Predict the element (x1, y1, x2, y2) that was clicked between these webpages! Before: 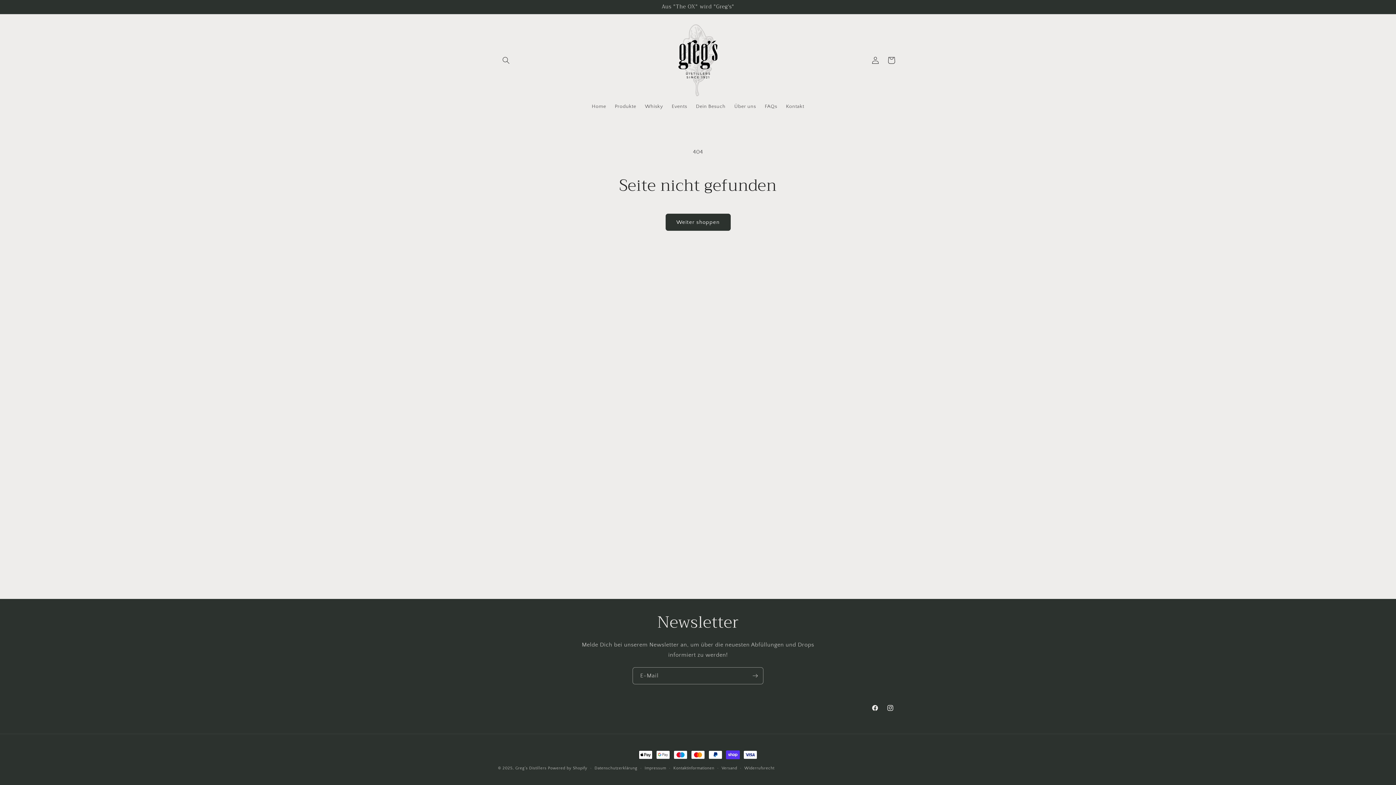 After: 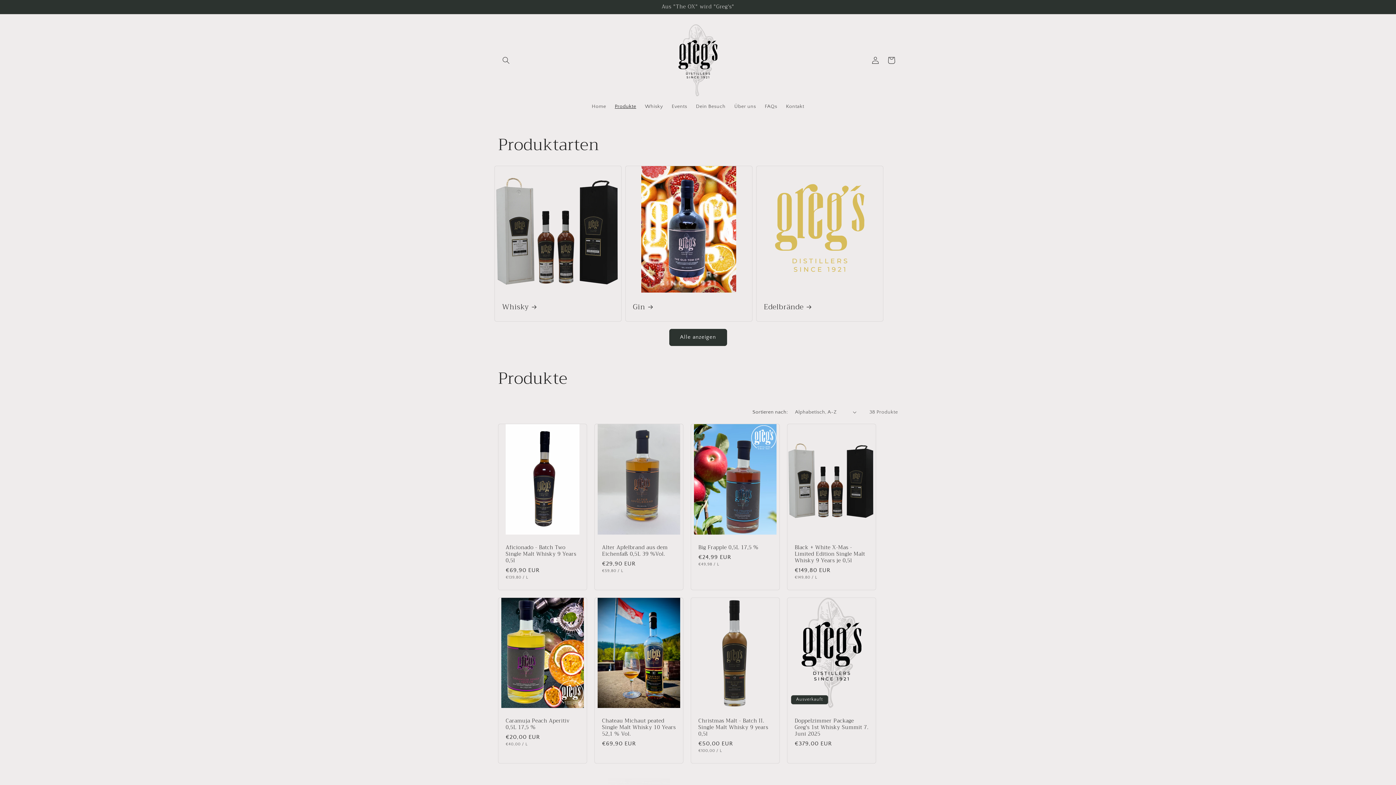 Action: label: Produkte bbox: (610, 98, 640, 114)